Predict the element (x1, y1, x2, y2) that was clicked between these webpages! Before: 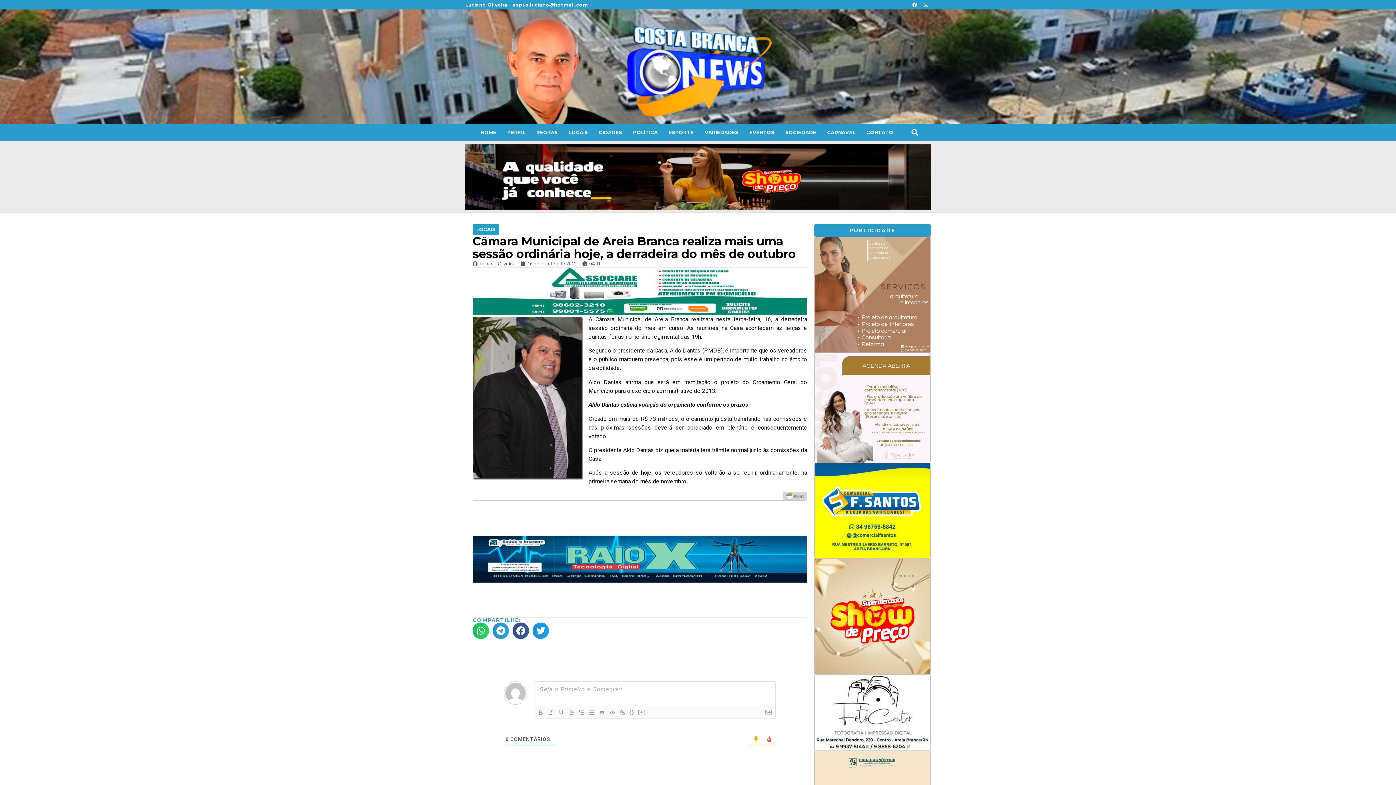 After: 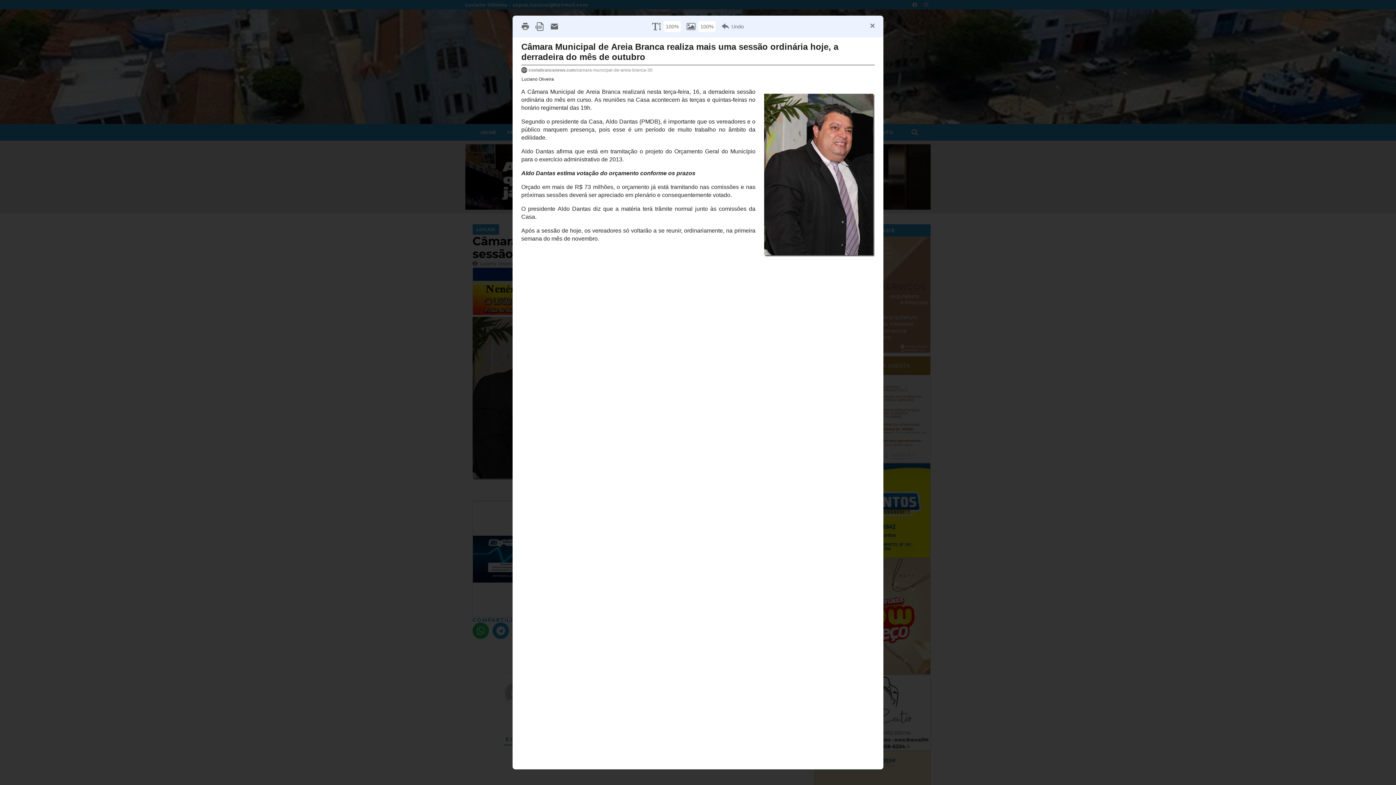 Action: bbox: (783, 492, 807, 498)